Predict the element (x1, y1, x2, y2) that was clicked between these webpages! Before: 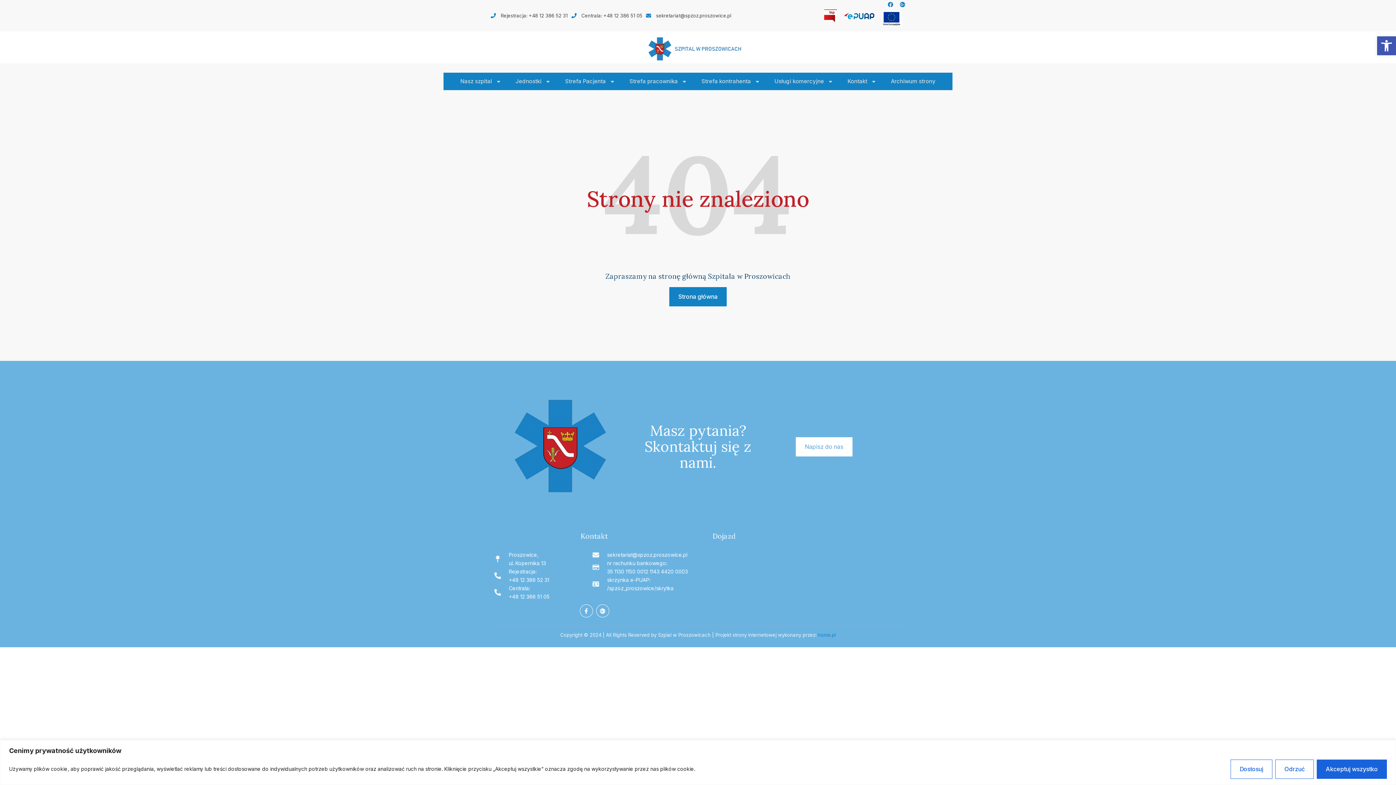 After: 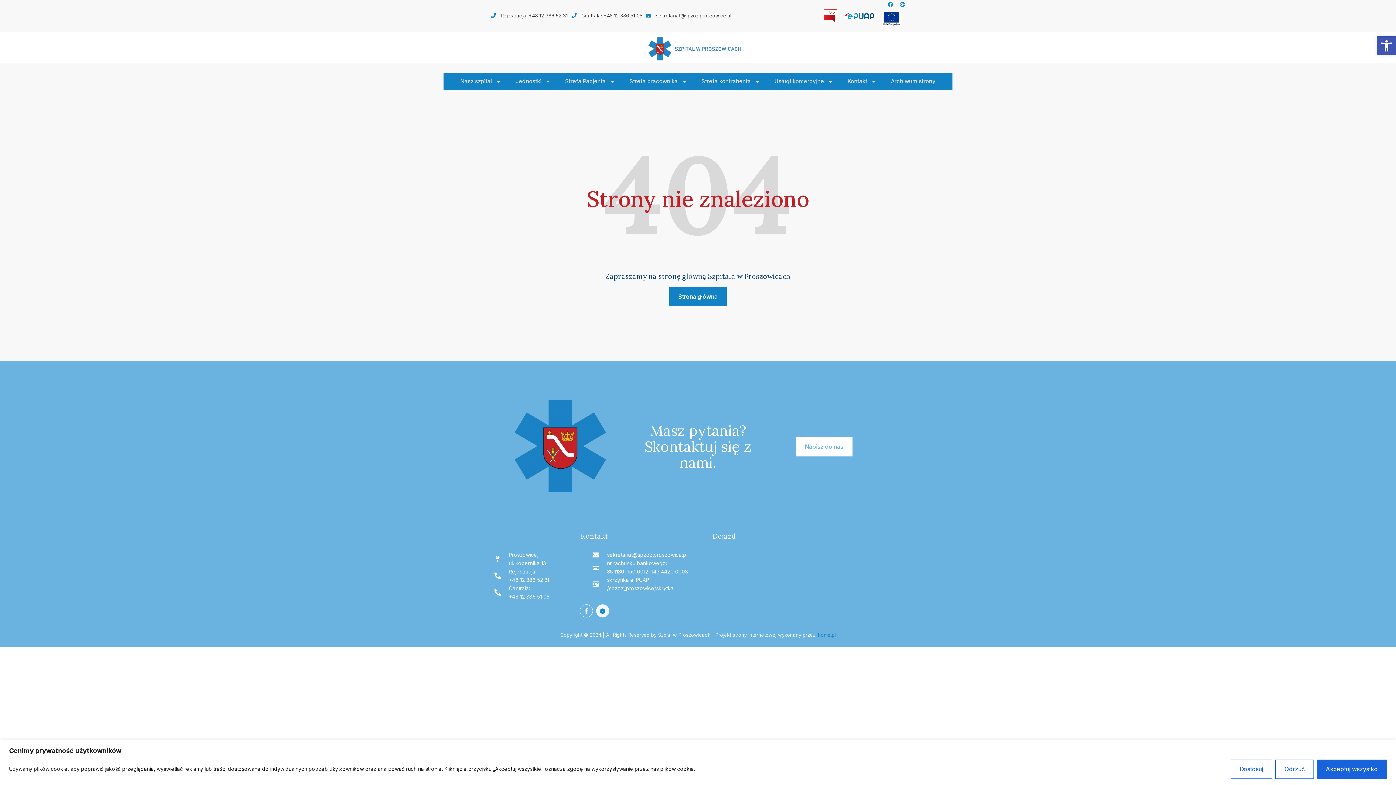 Action: bbox: (596, 604, 609, 617) label: Google-plus